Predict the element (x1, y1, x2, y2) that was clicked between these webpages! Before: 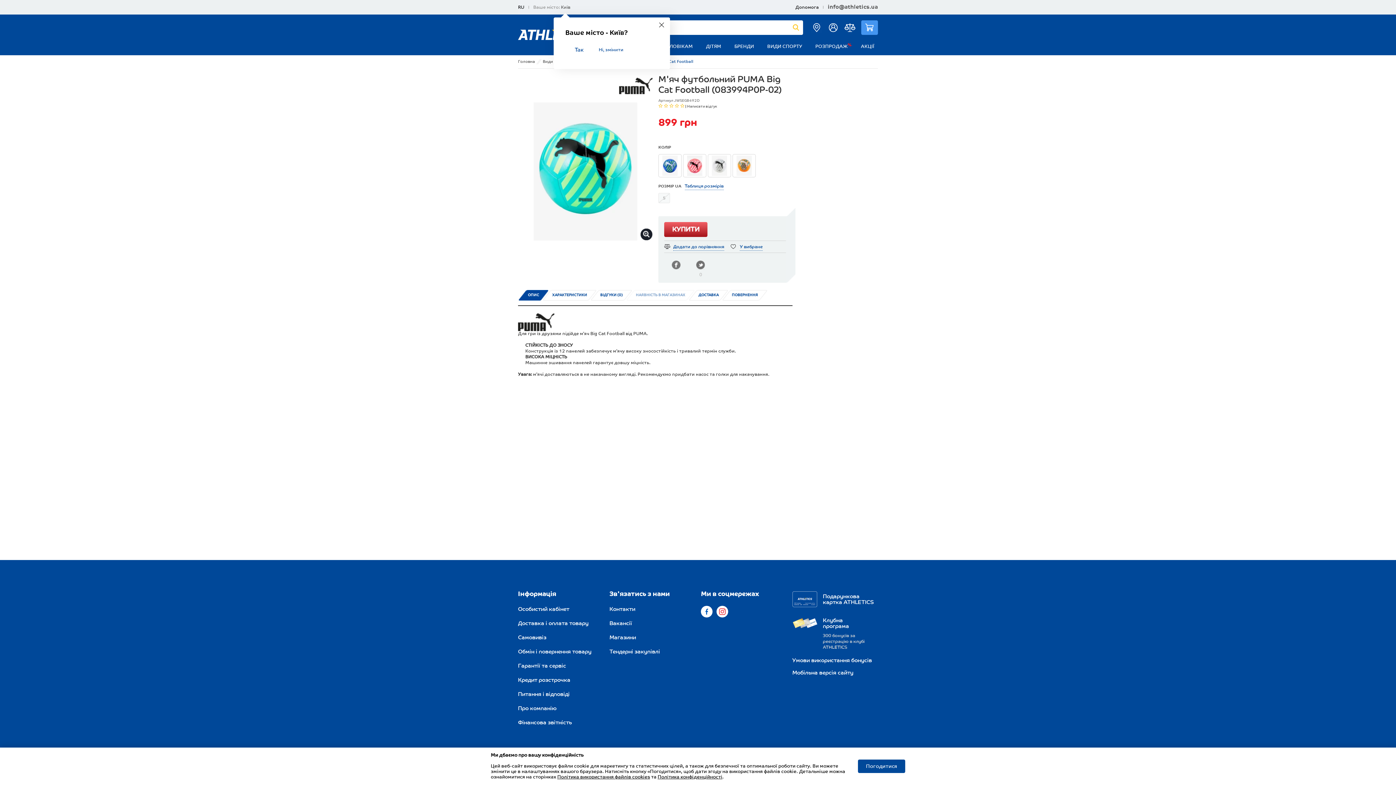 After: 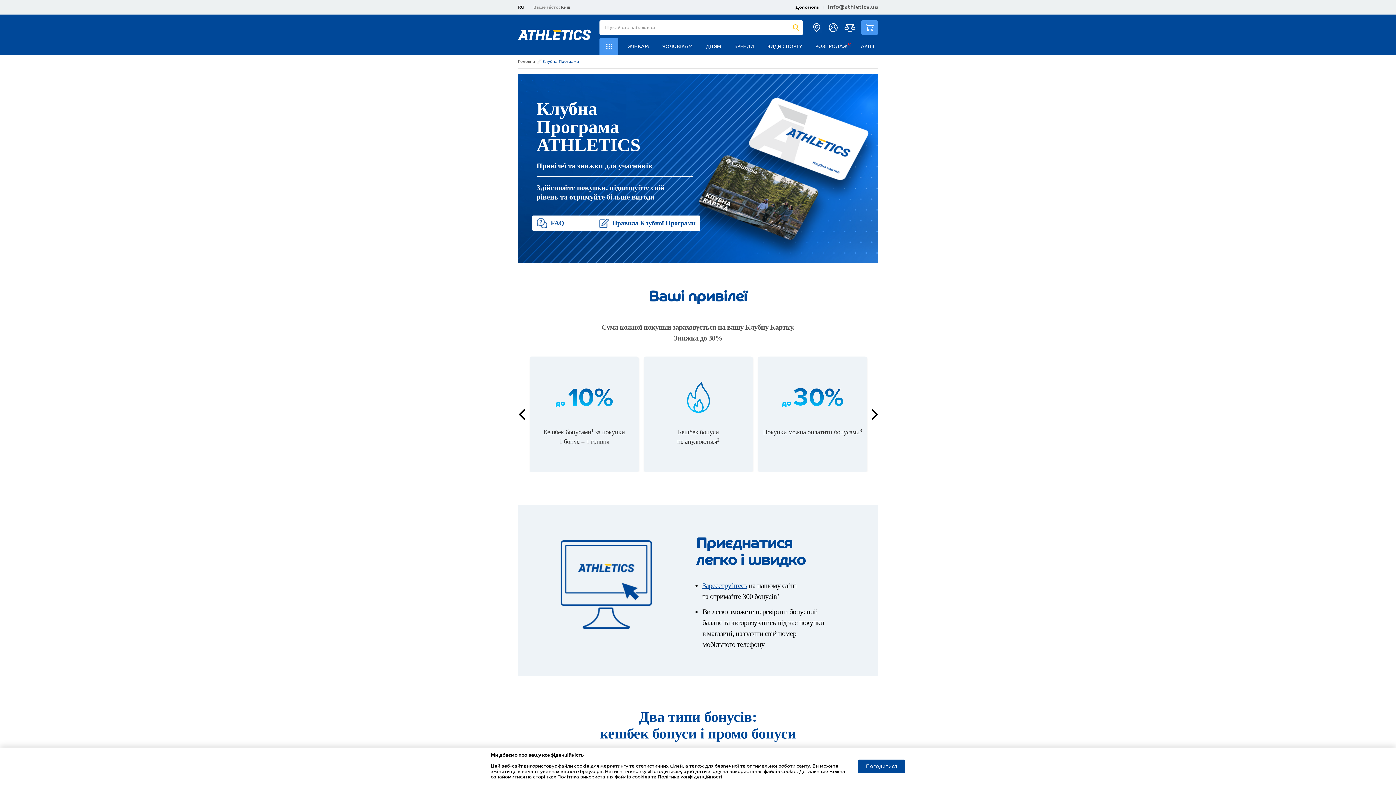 Action: bbox: (792, 617, 878, 629) label: Клубна
програма